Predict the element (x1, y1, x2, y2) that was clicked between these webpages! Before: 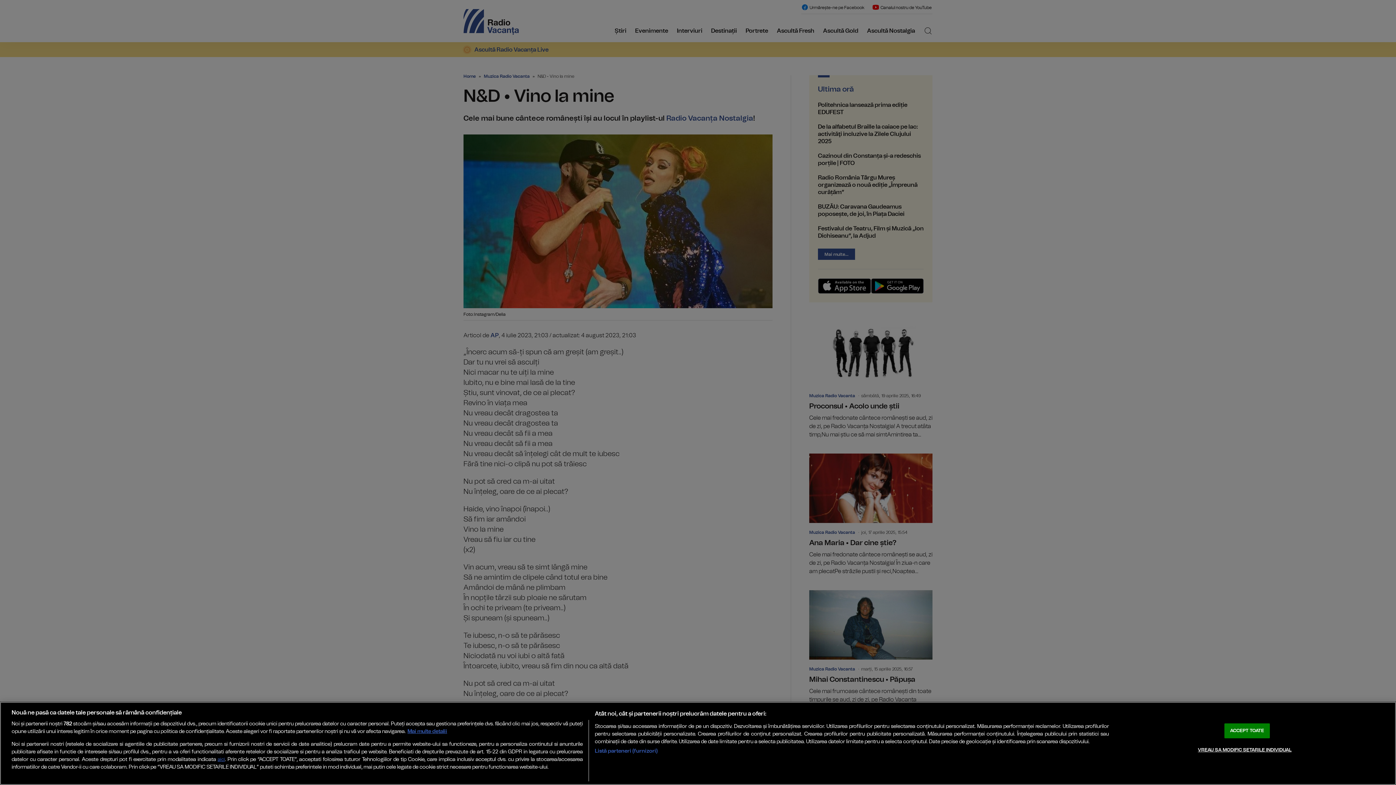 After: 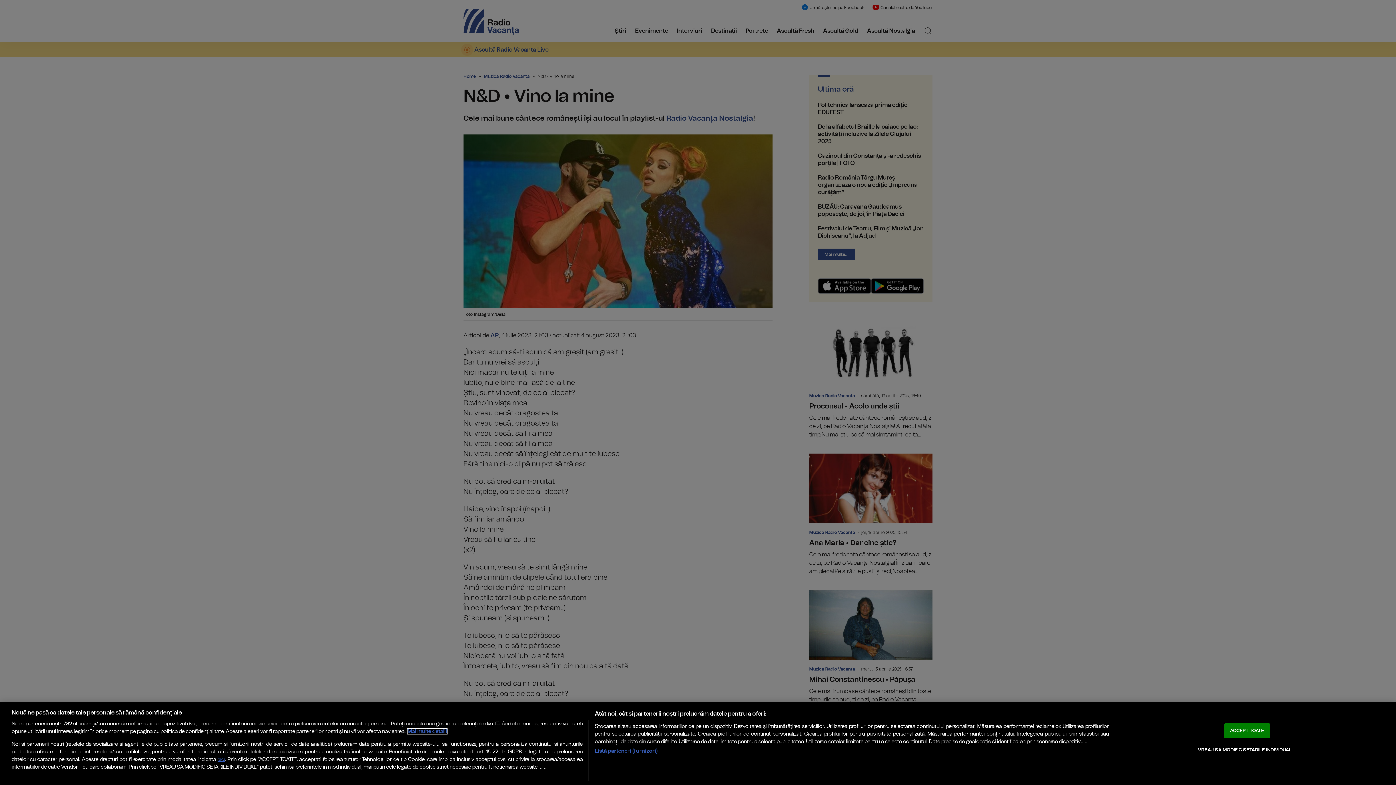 Action: bbox: (407, 729, 447, 734) label: Mai multe informații despre confidențialitatea datelor dvs., se deschide într-o fereastră nouă